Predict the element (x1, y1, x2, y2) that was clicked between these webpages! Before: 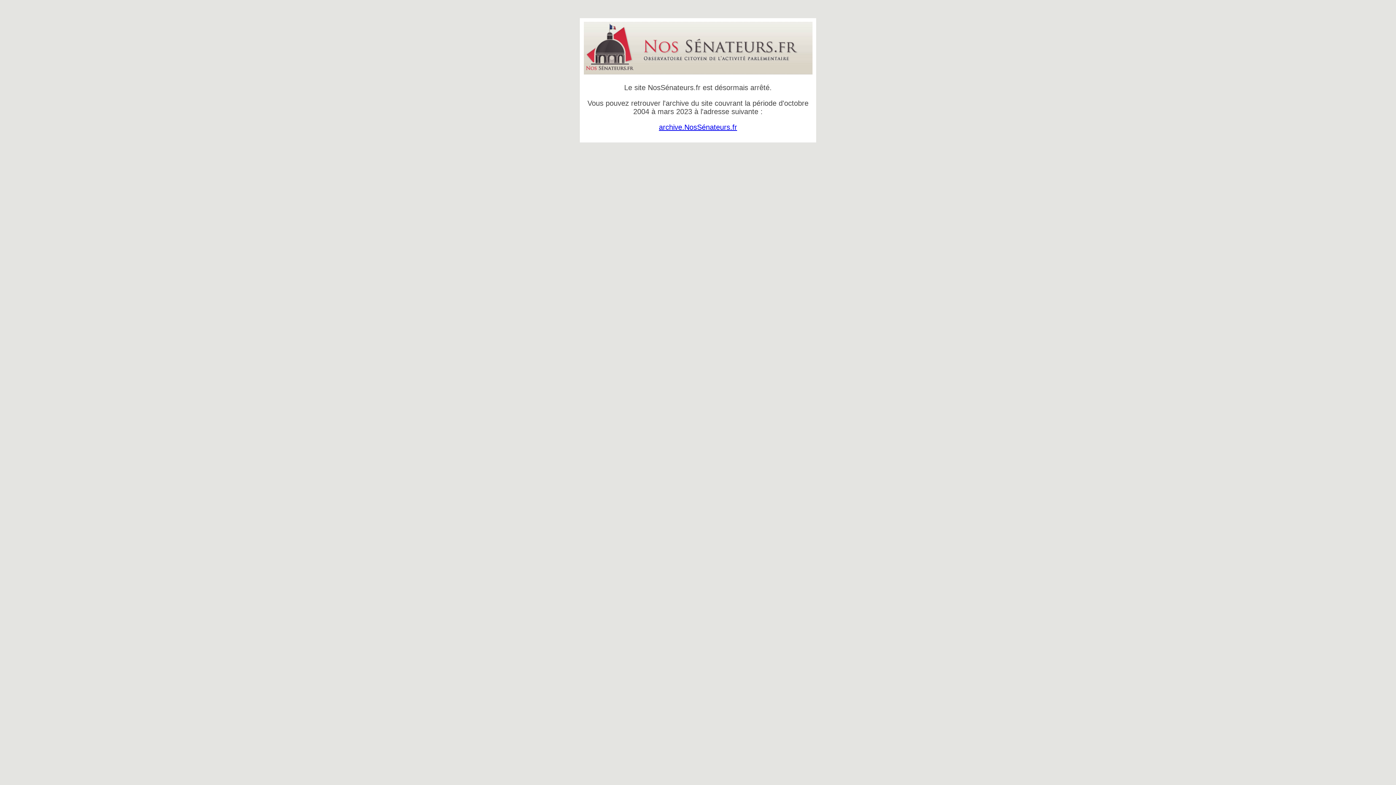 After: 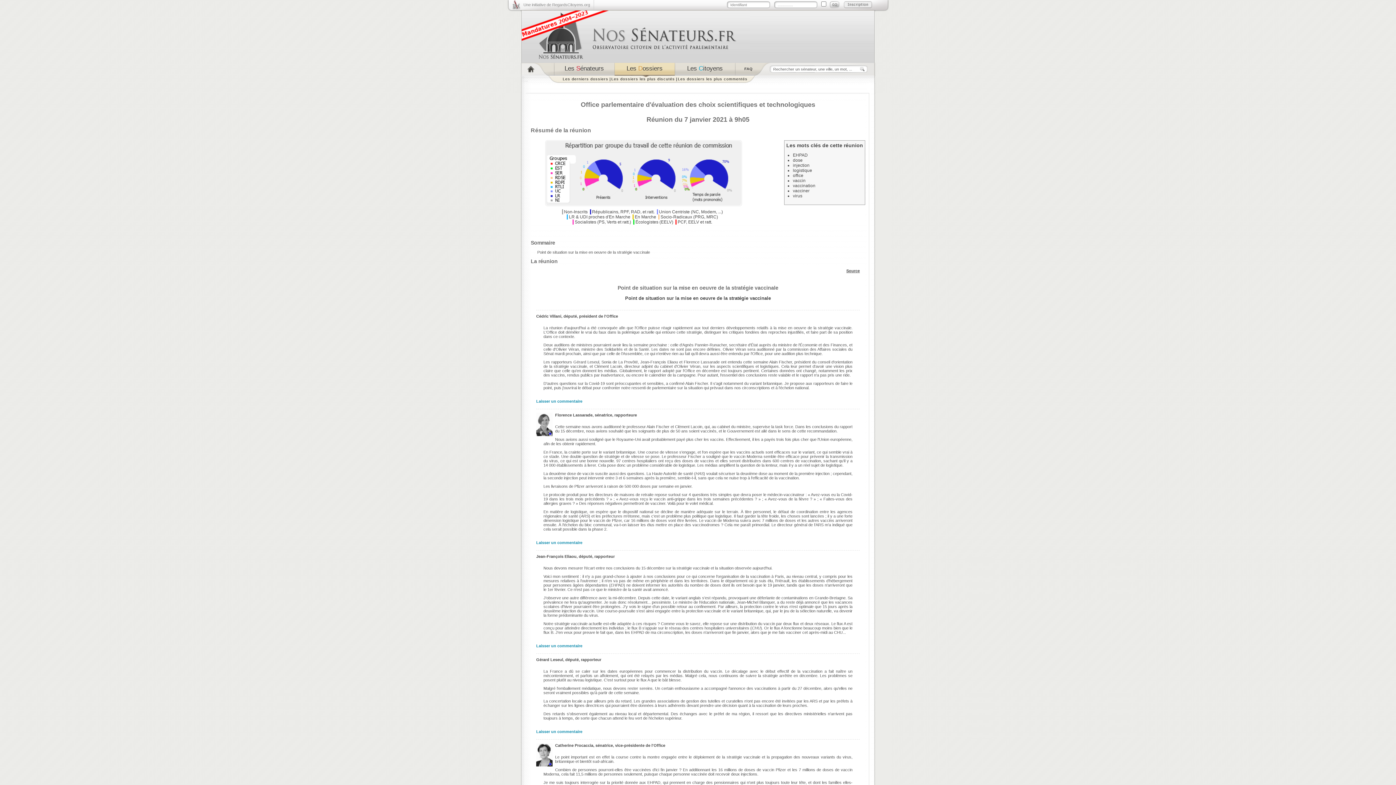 Action: label: archive.NosSénateurs.fr bbox: (659, 123, 737, 131)